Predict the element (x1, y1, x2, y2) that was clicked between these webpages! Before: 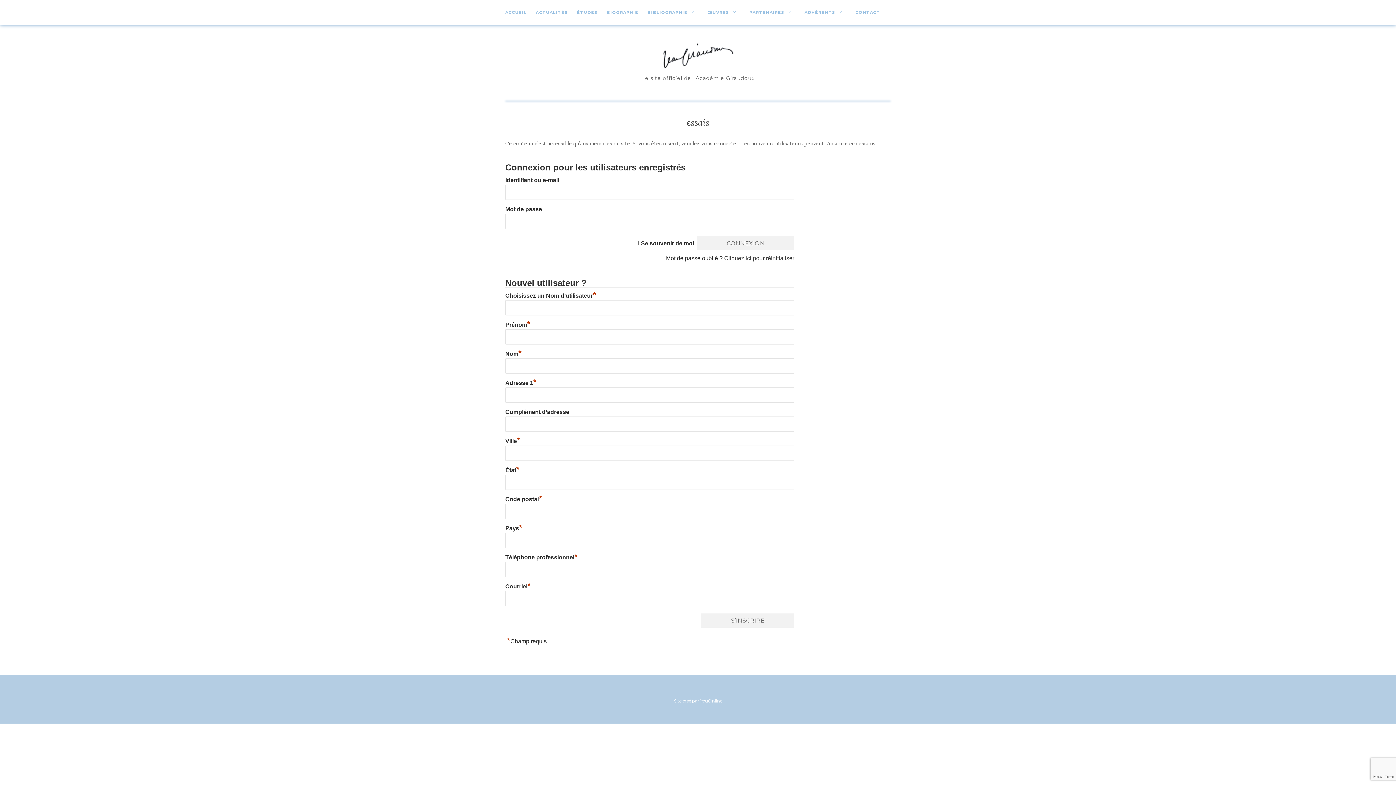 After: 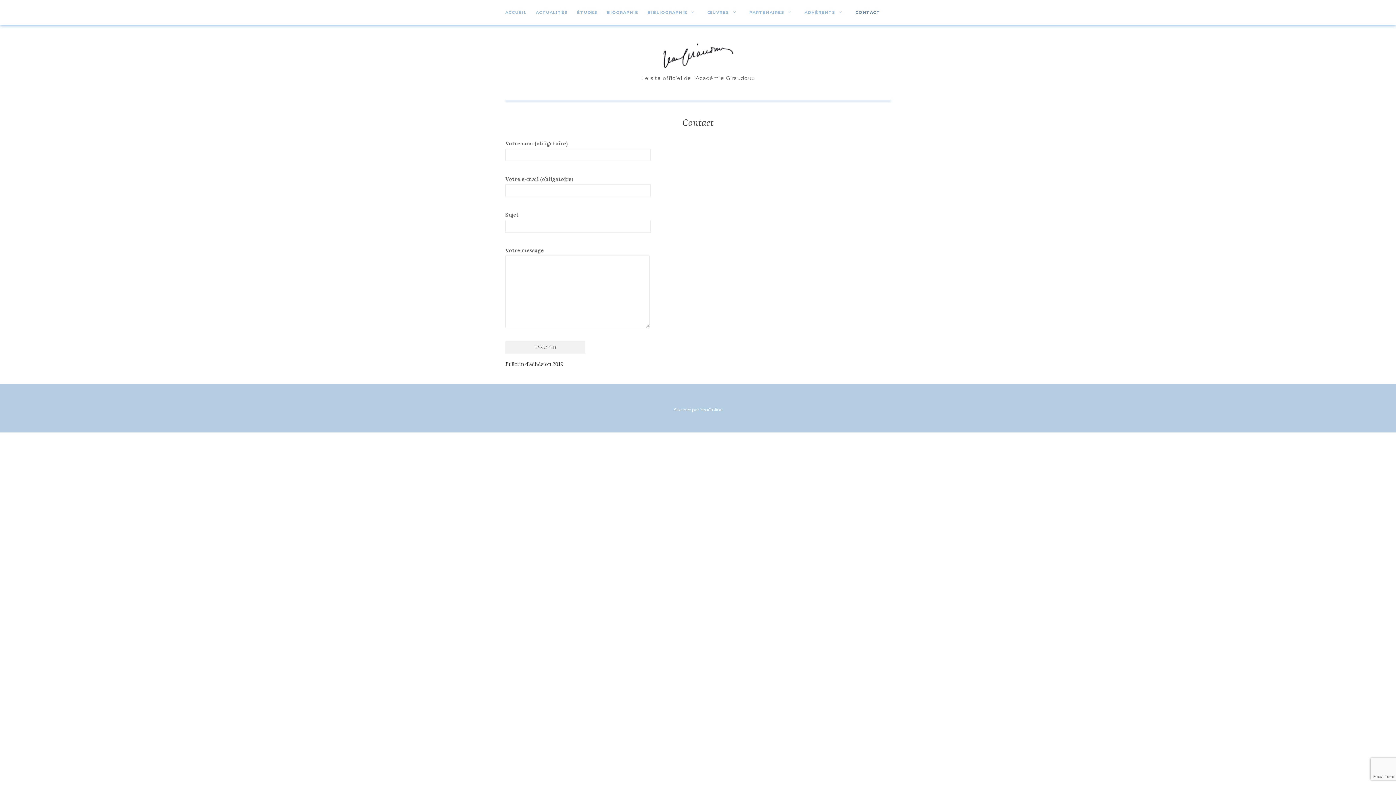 Action: bbox: (855, 0, 880, 24) label: CONTACT